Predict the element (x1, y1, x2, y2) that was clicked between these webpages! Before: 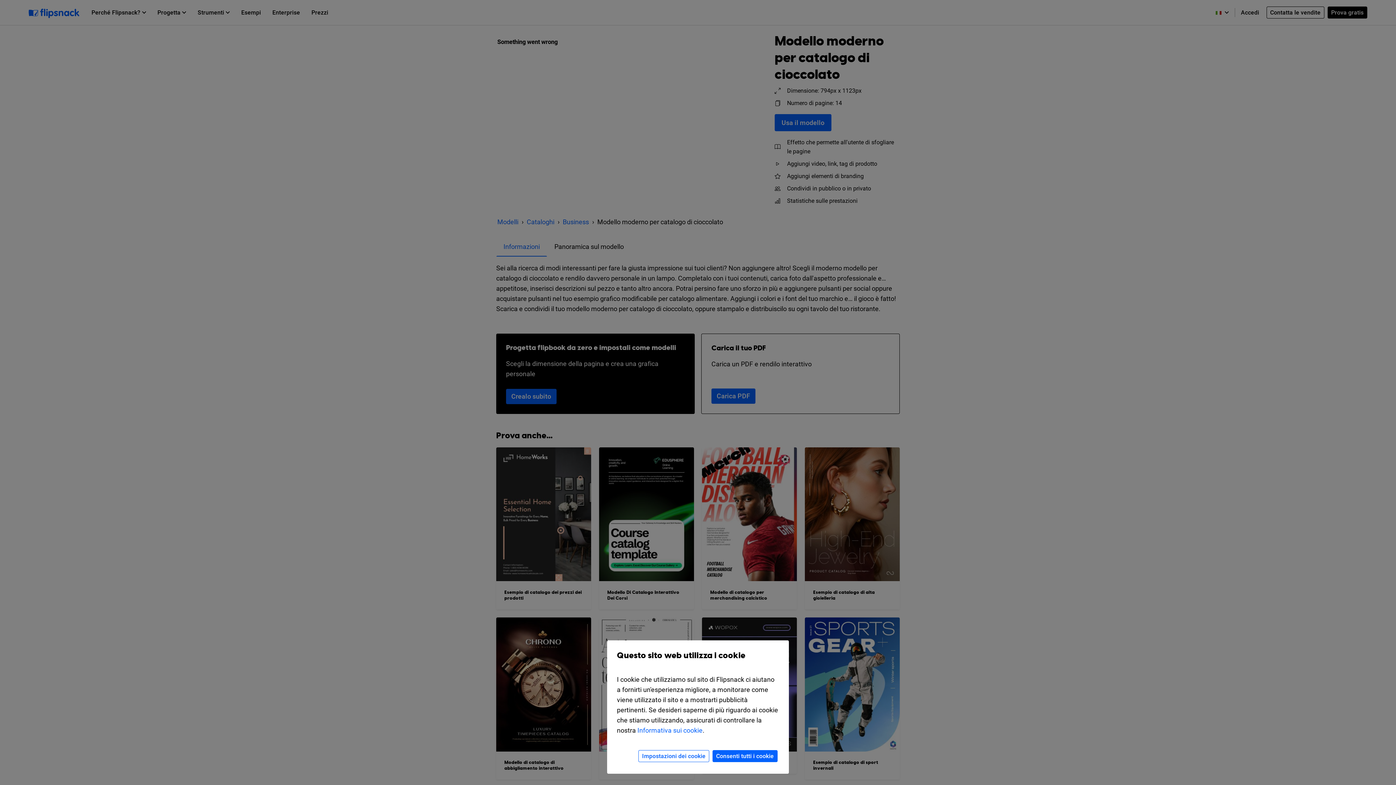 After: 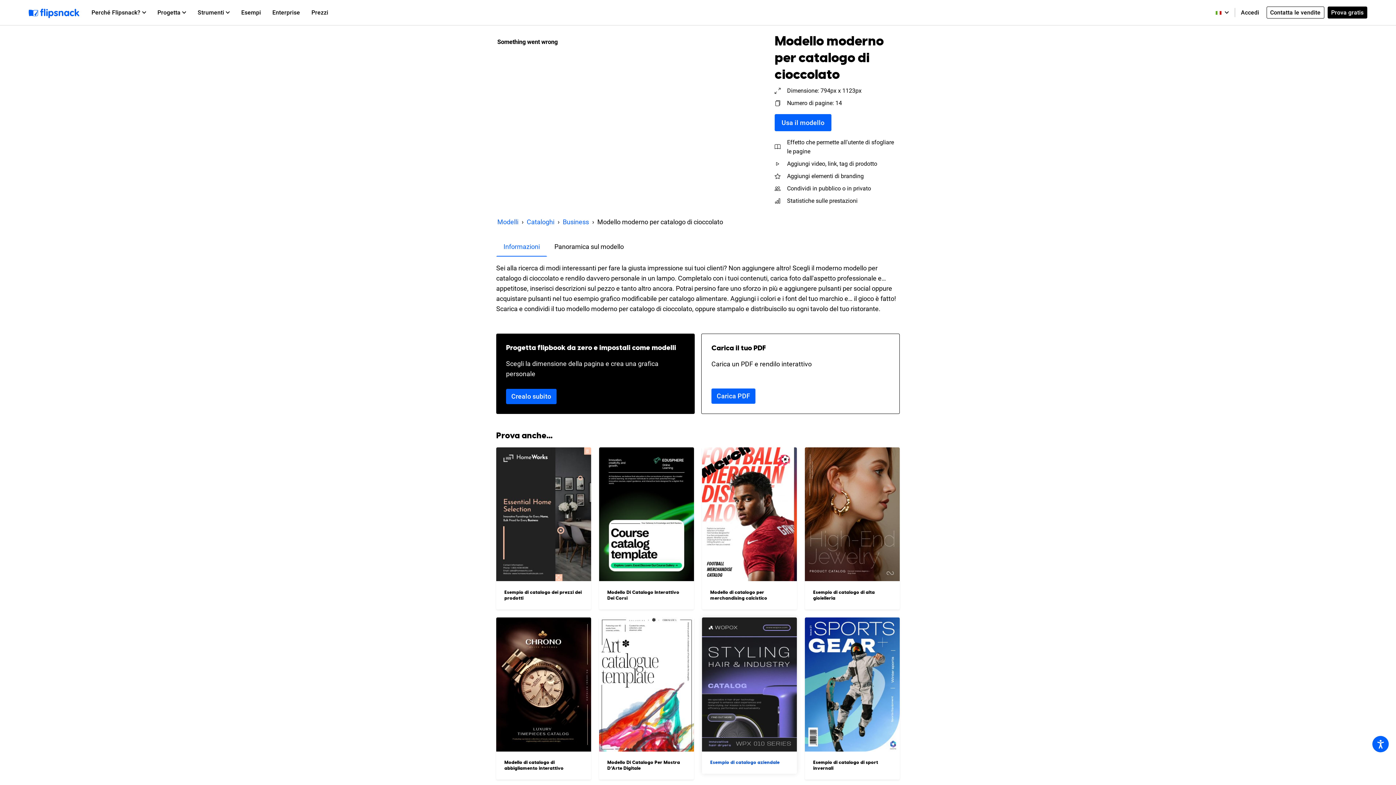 Action: bbox: (712, 750, 777, 762) label: Consenti tutti i cookie